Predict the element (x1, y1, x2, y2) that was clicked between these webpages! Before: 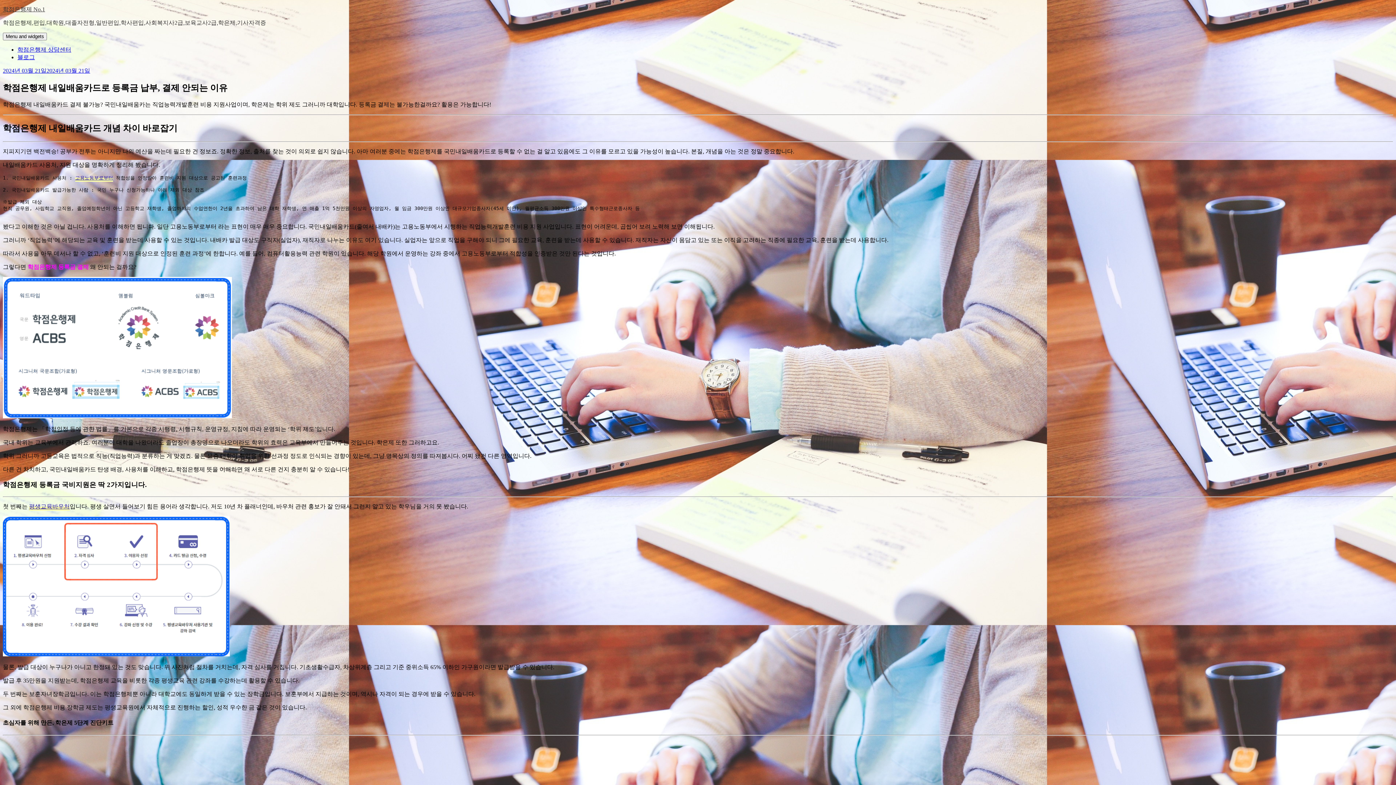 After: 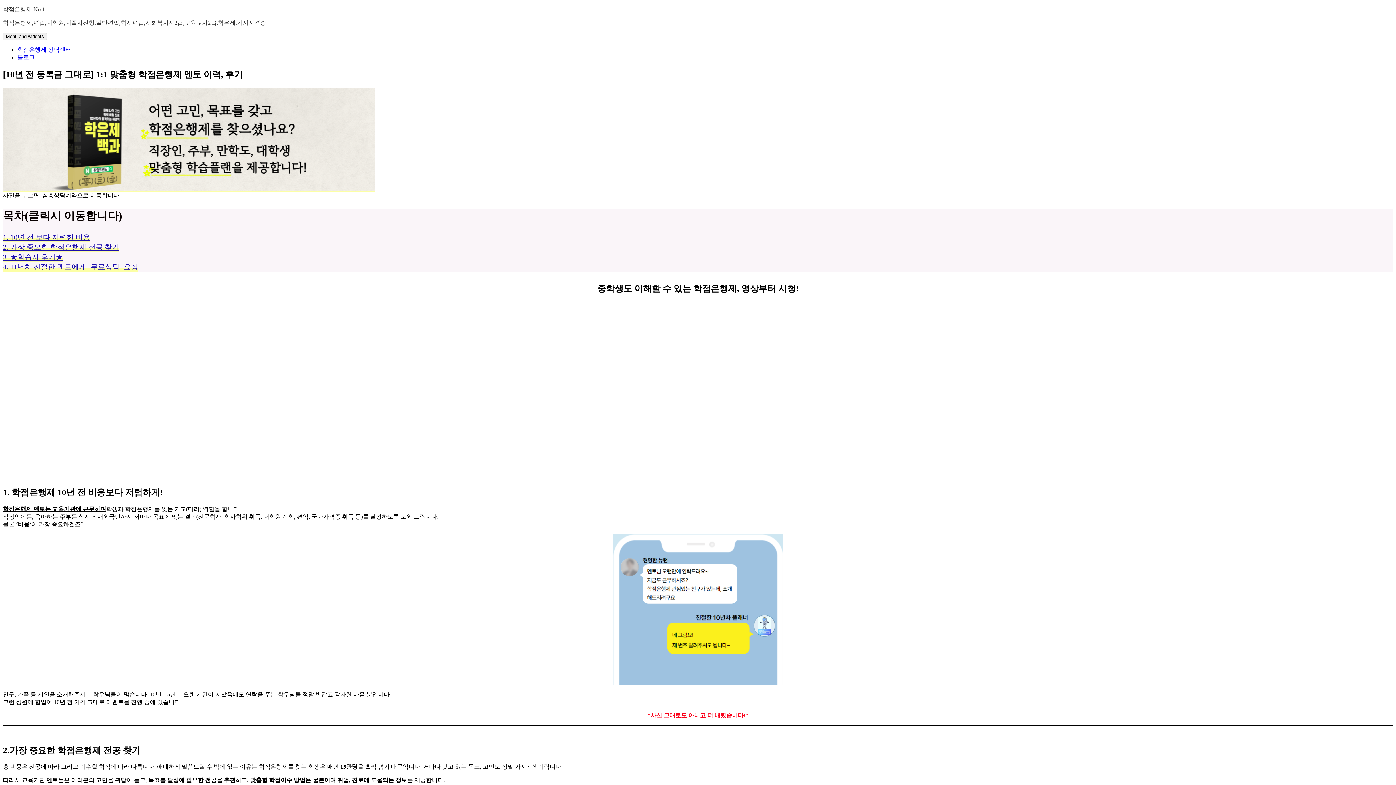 Action: label: 학점은행제 상담센터 bbox: (17, 46, 71, 52)